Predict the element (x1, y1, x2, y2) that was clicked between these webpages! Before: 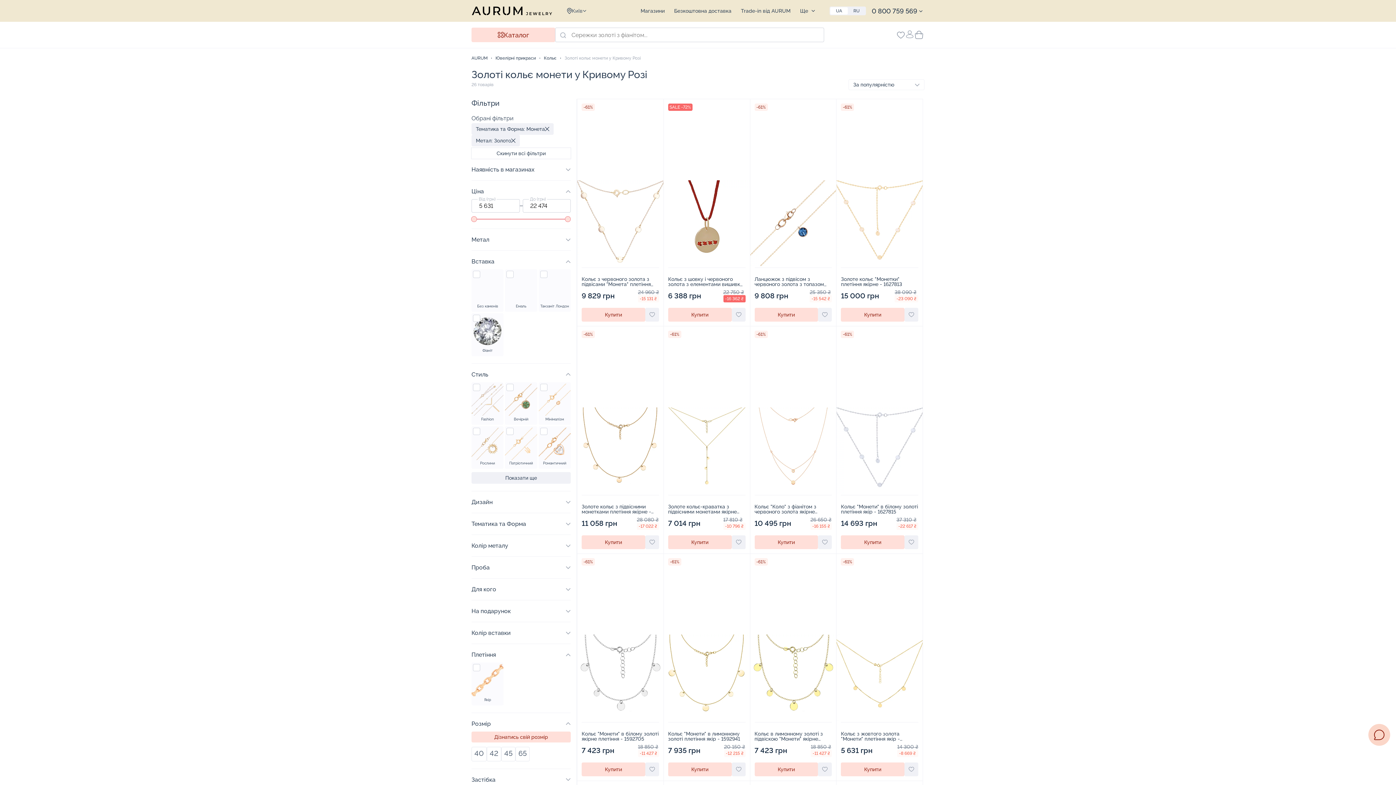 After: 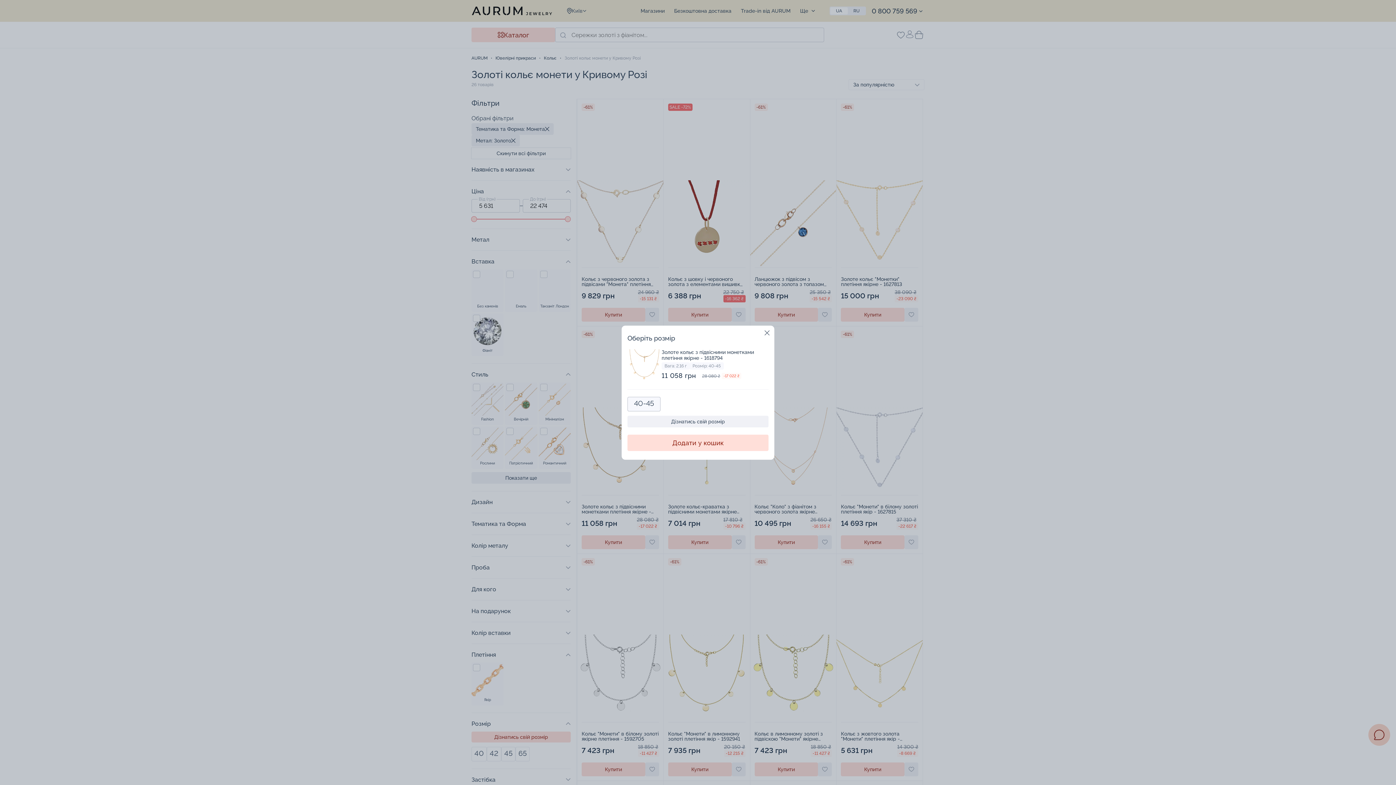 Action: bbox: (581, 535, 645, 549) label: Купити